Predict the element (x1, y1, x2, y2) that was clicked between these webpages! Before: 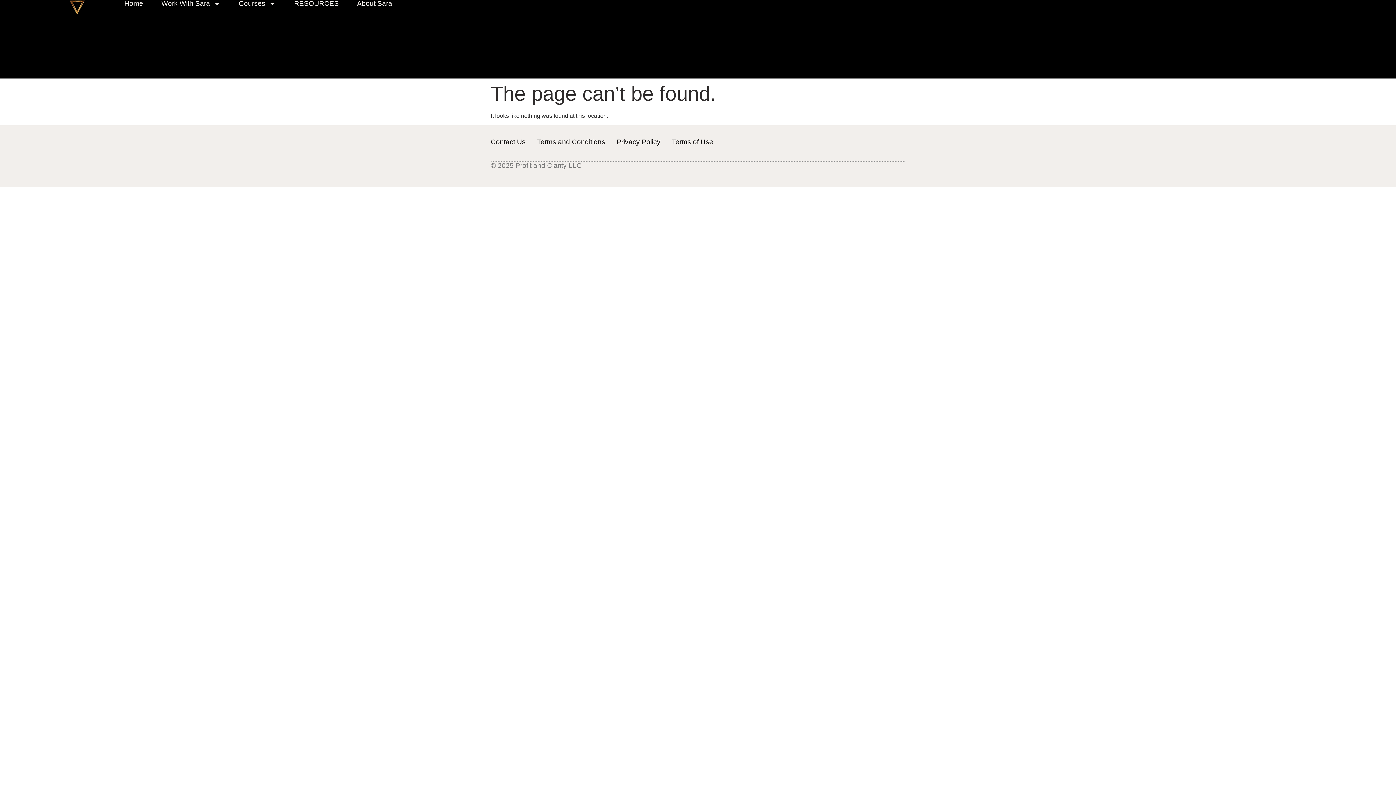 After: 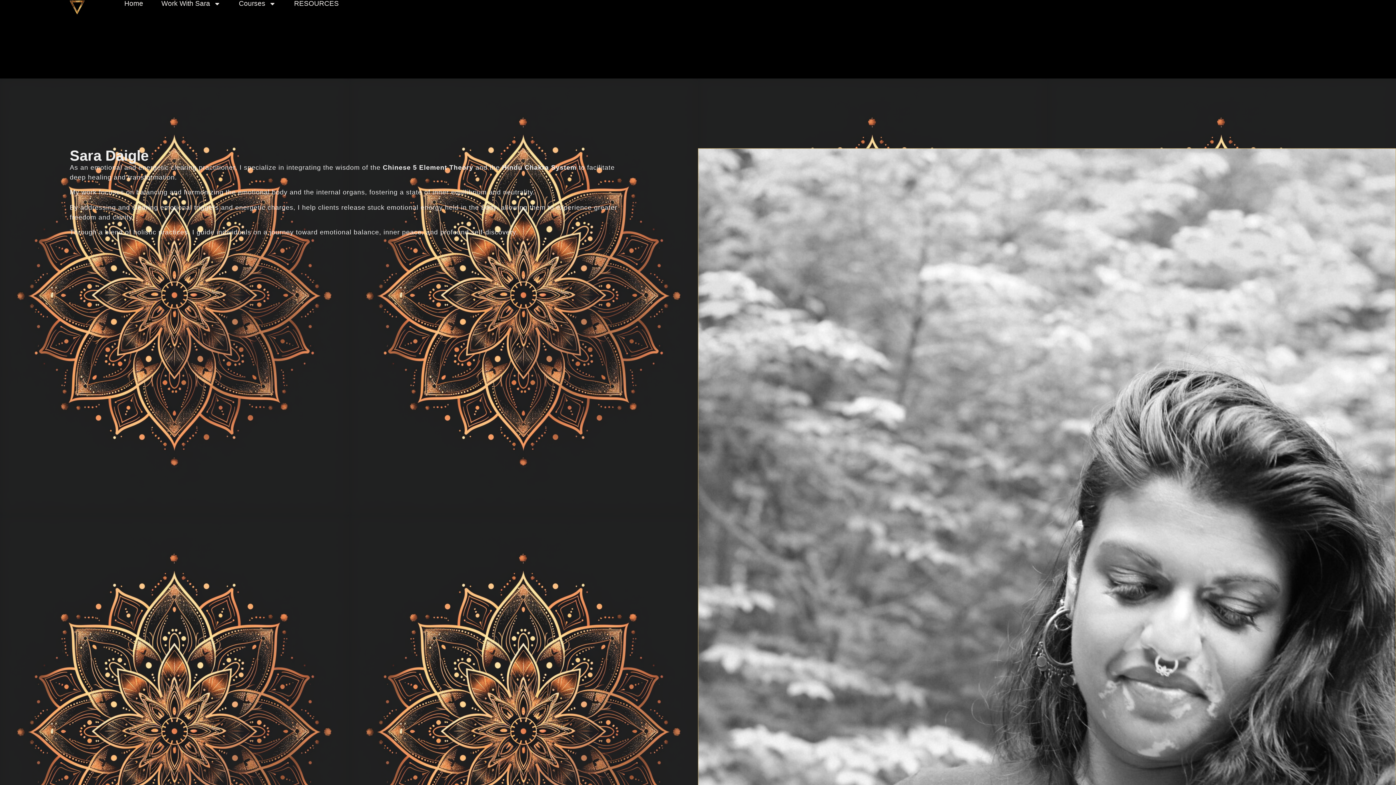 Action: bbox: (357, 0, 392, 7) label: About Sara